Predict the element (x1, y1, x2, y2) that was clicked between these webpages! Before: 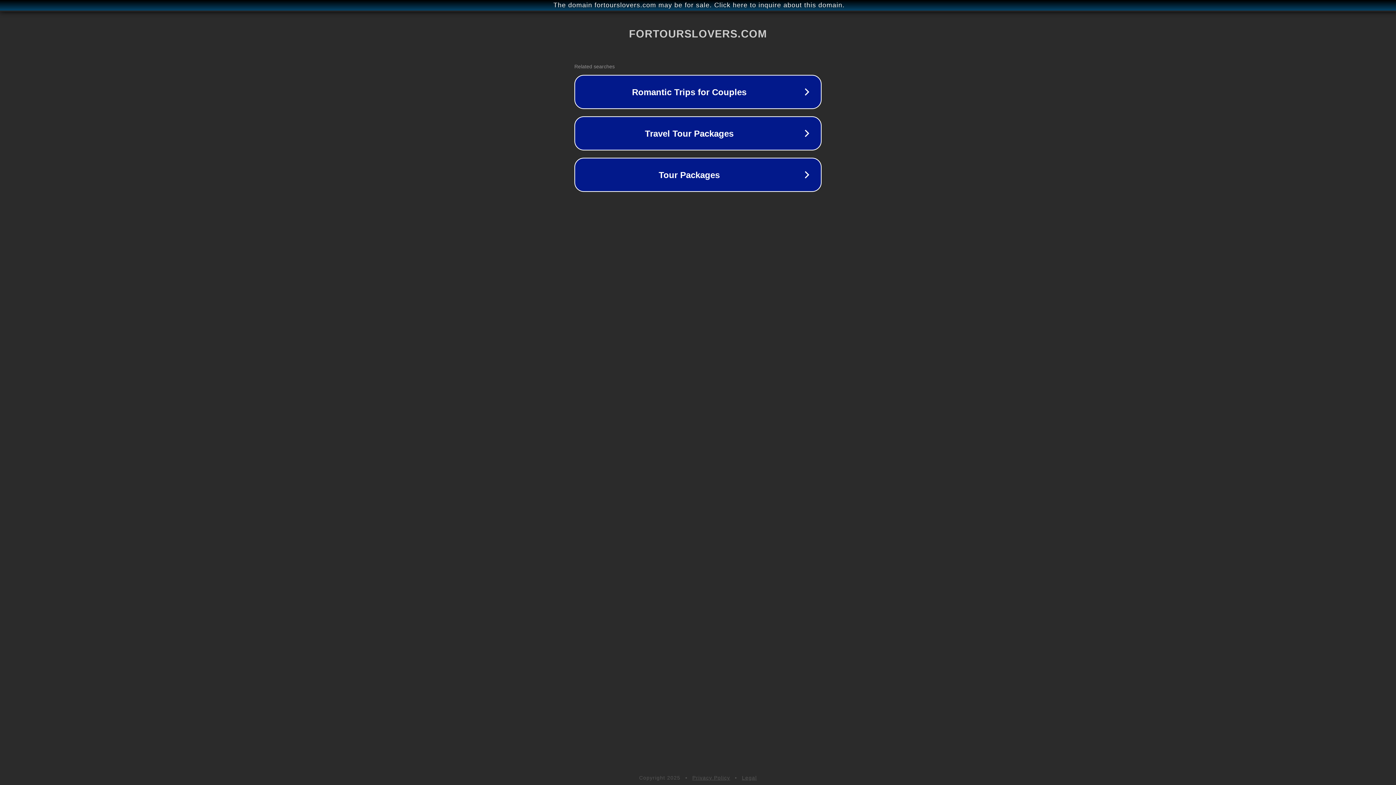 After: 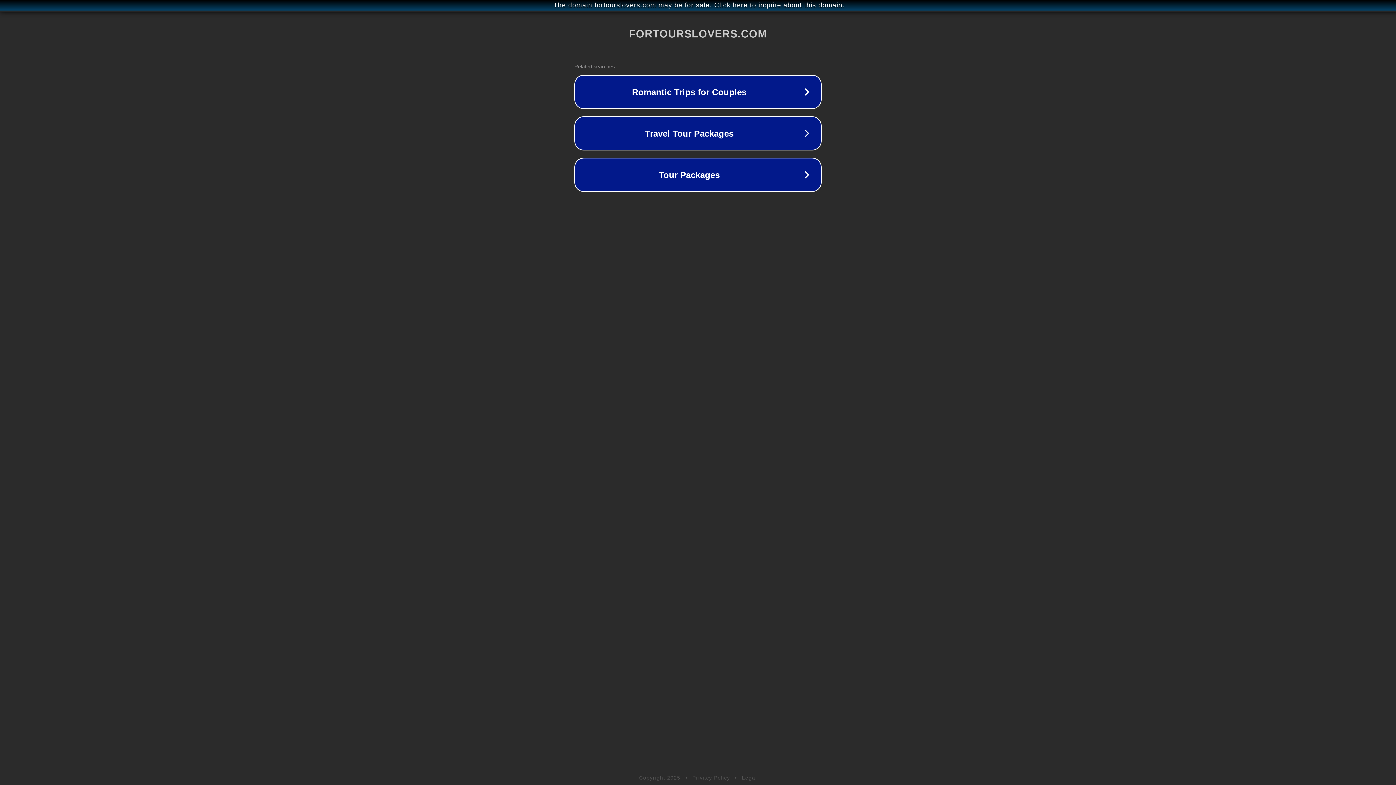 Action: bbox: (692, 775, 730, 781) label: Privacy Policy